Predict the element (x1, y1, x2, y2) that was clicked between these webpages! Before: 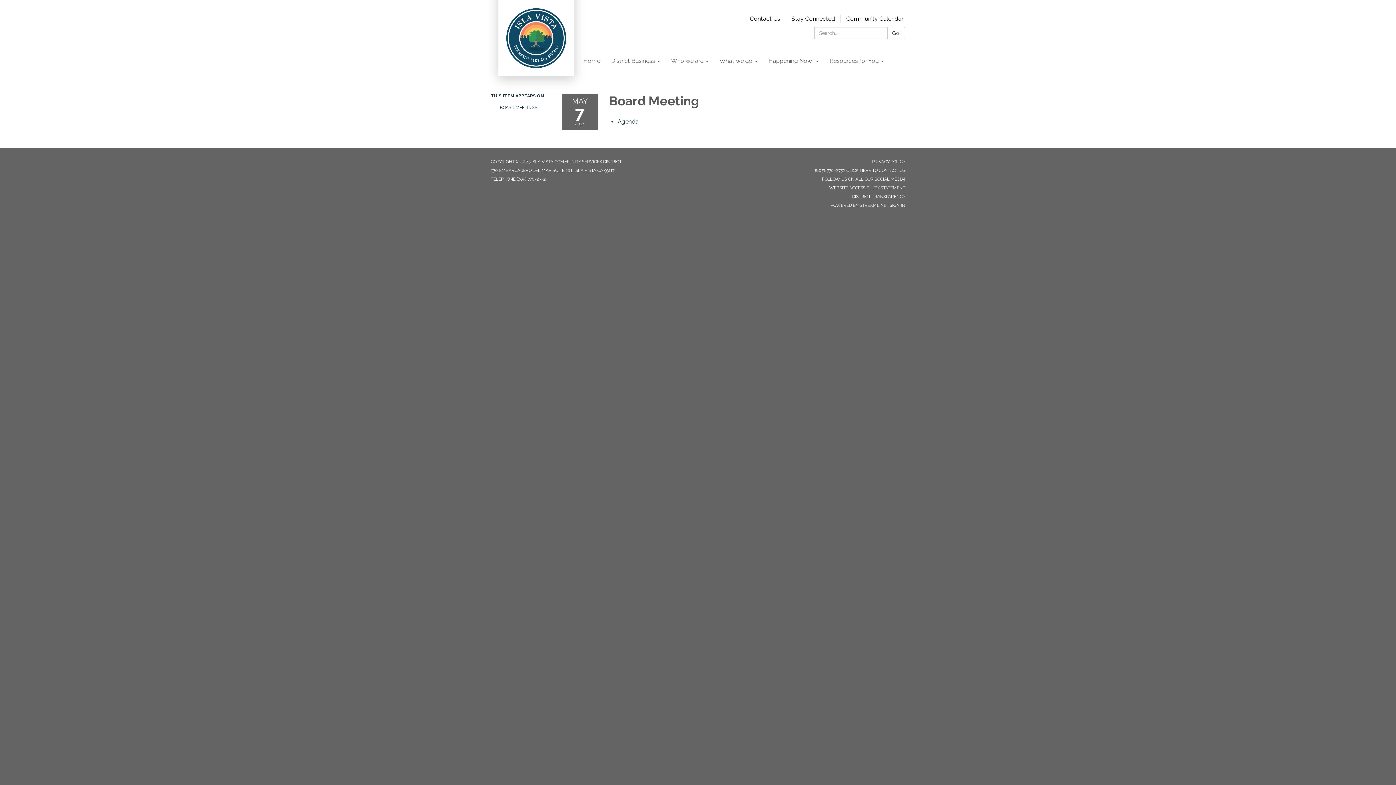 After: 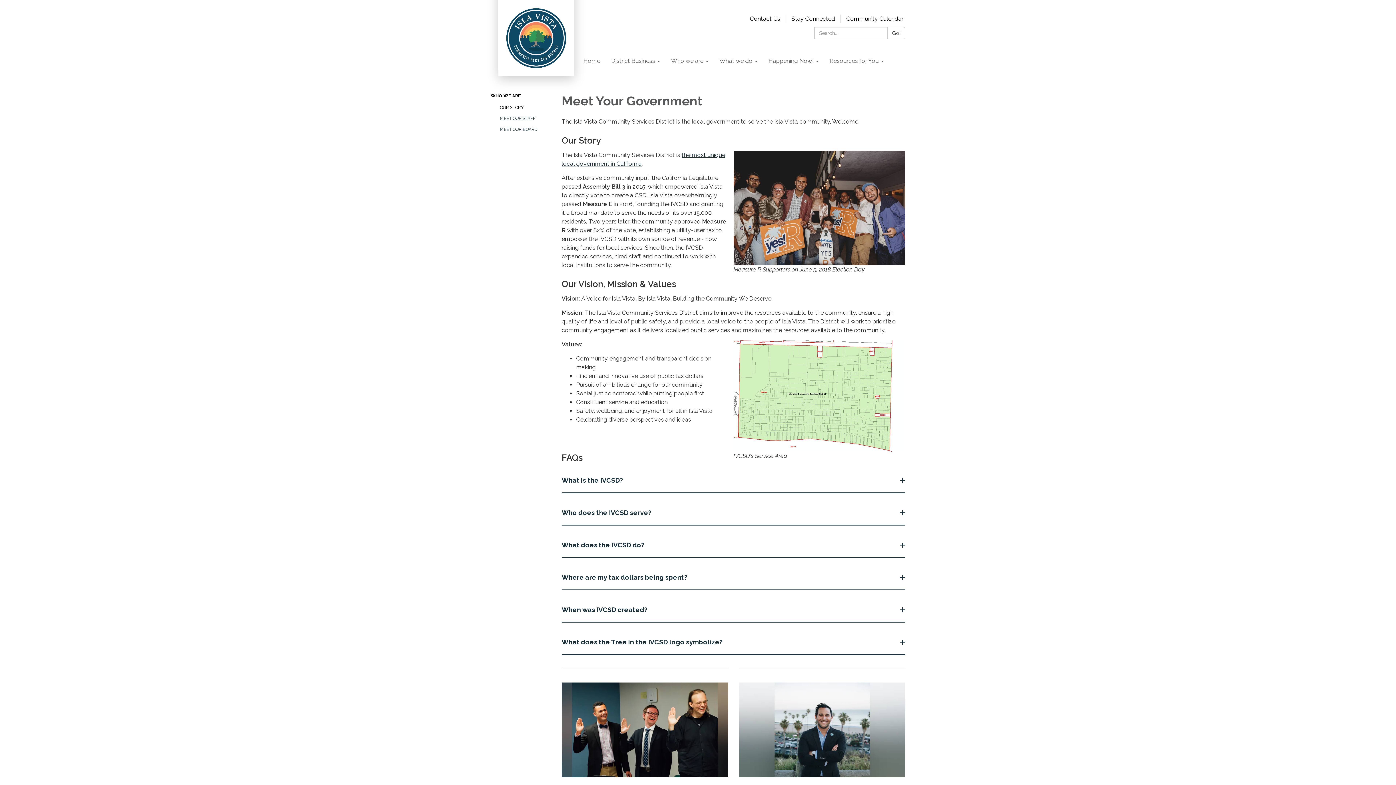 Action: label: Who we are bbox: (665, 52, 714, 70)